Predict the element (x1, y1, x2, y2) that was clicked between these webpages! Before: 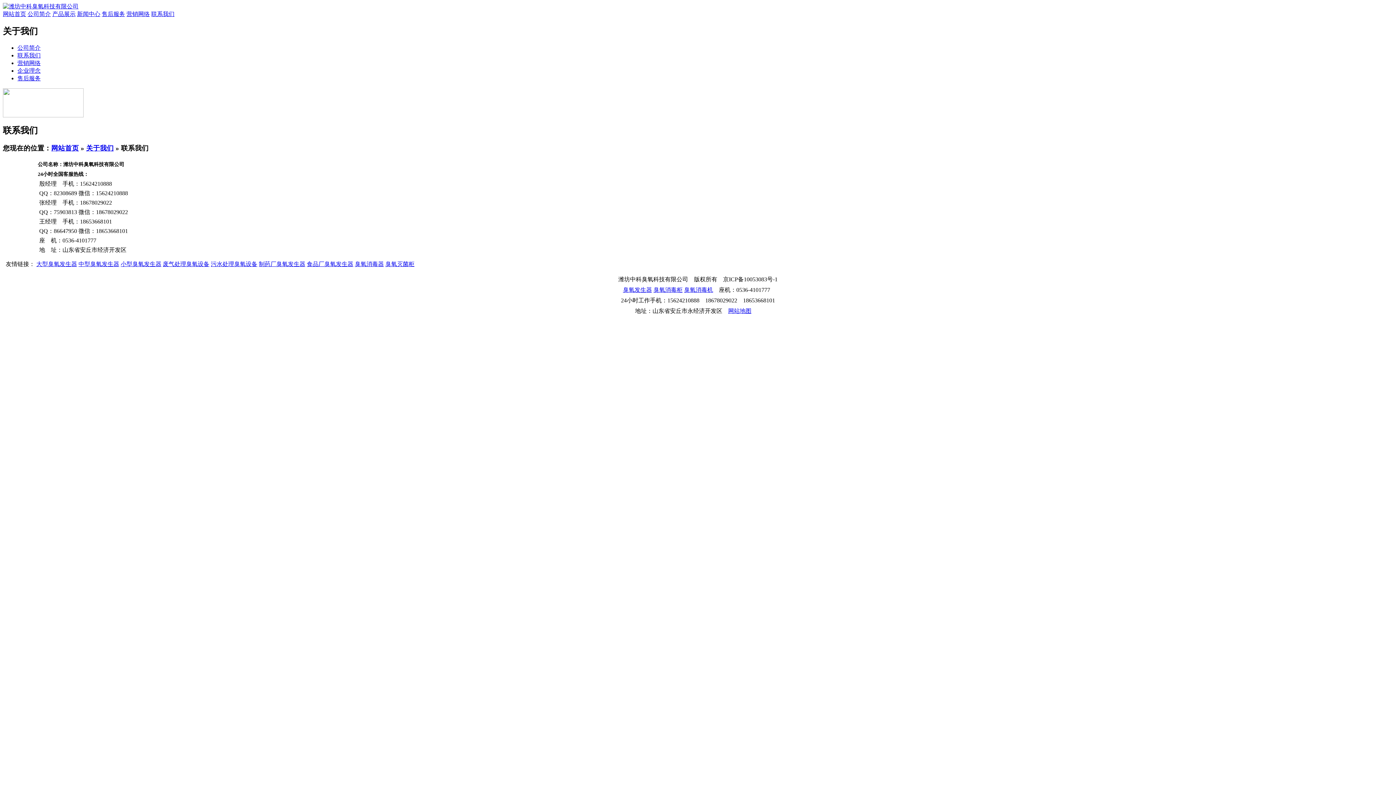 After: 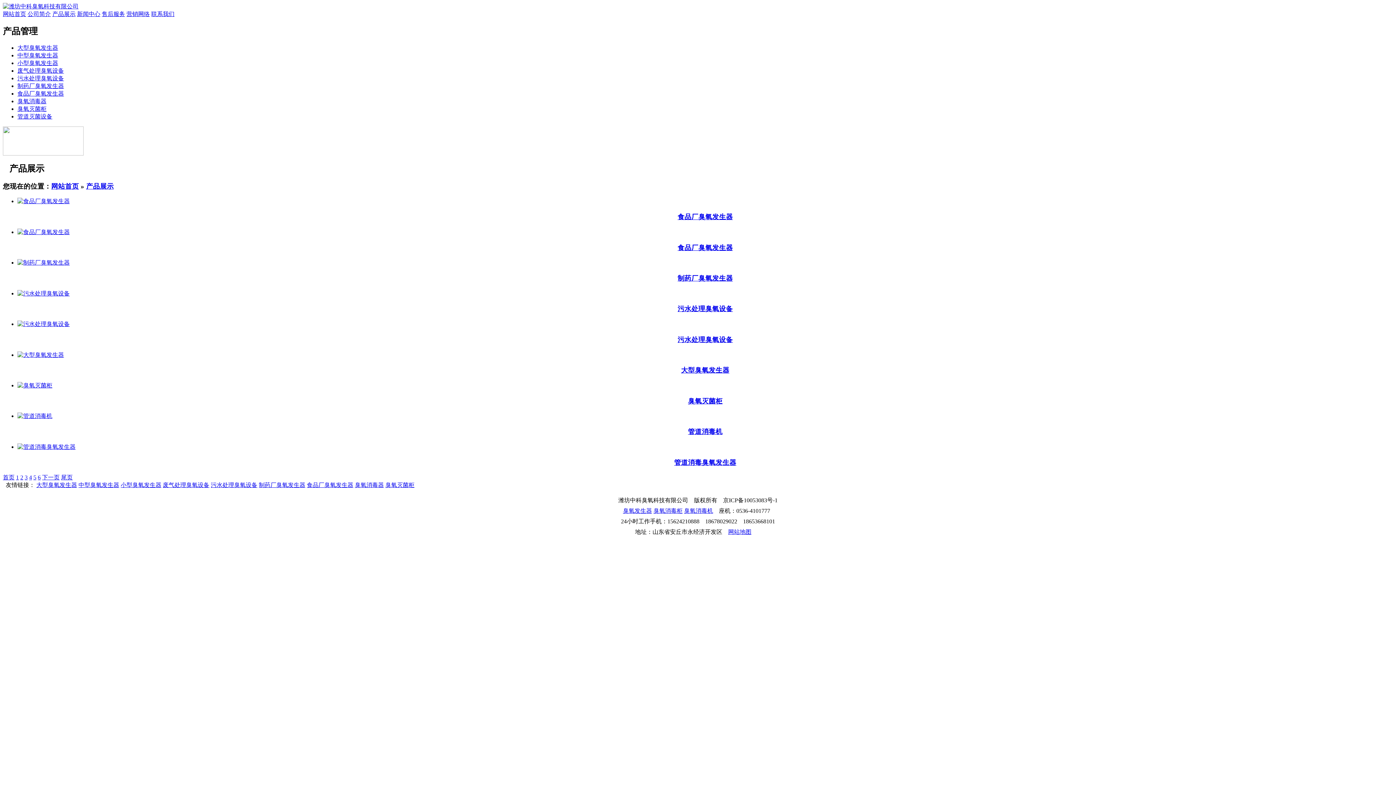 Action: label: 产品展示 bbox: (52, 10, 75, 17)